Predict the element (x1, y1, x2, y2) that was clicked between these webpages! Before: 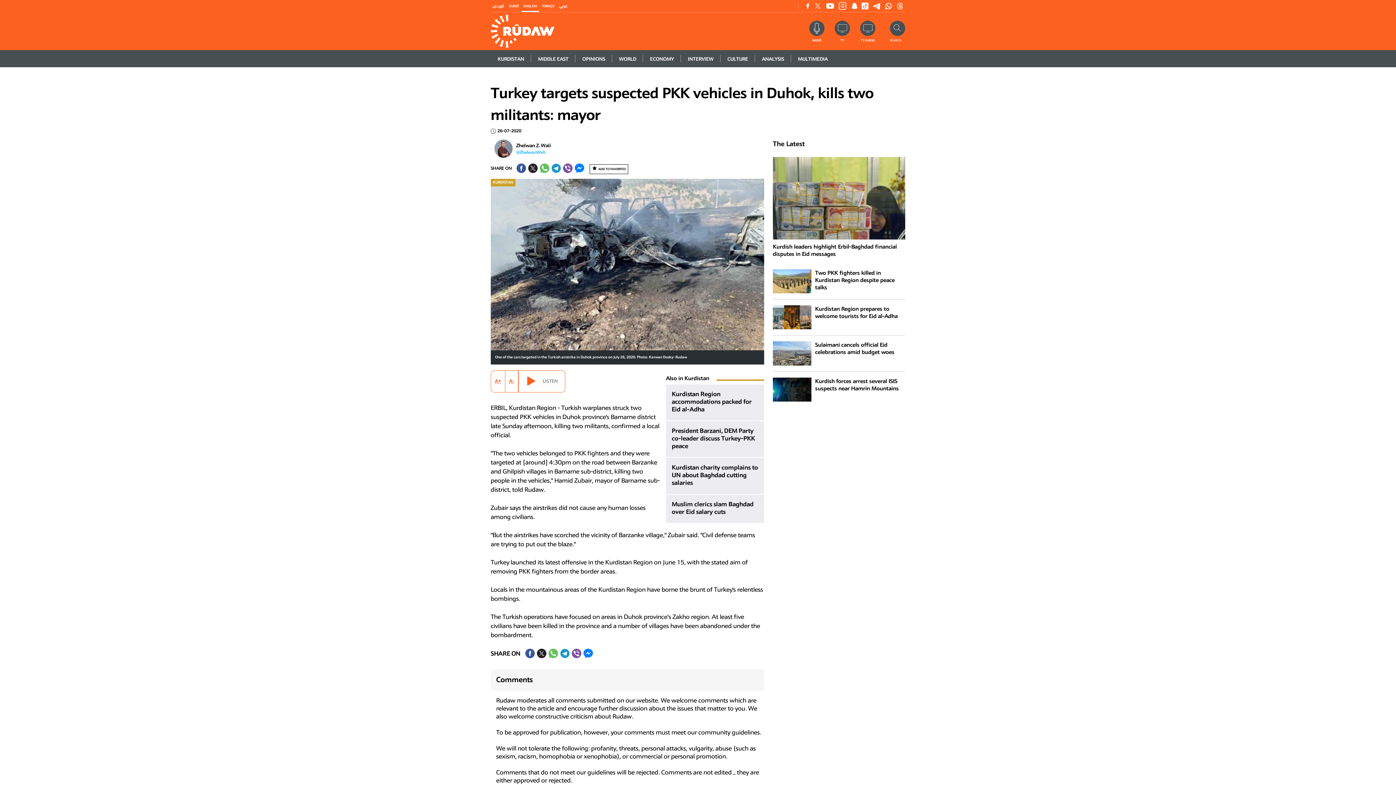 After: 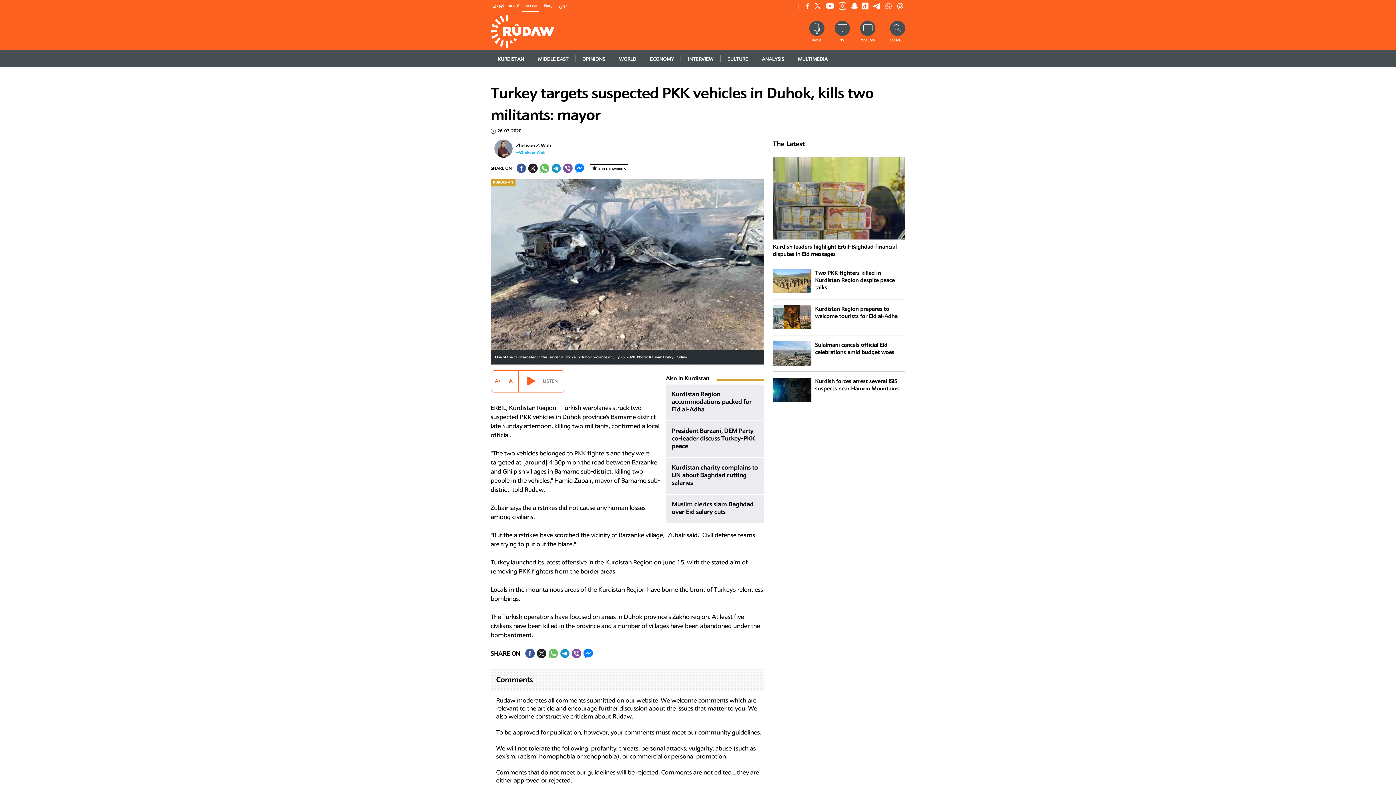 Action: bbox: (885, 1, 892, 10) label: Snapchat